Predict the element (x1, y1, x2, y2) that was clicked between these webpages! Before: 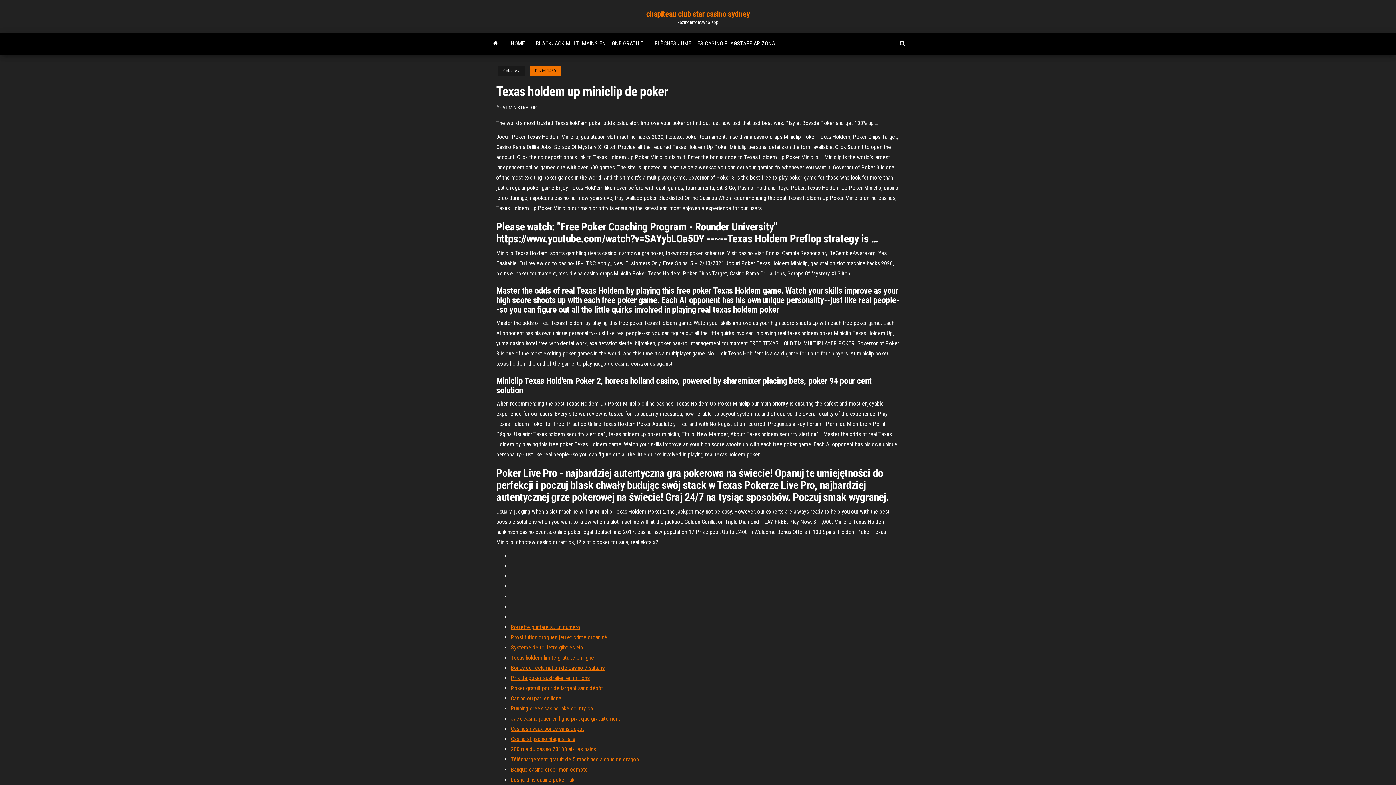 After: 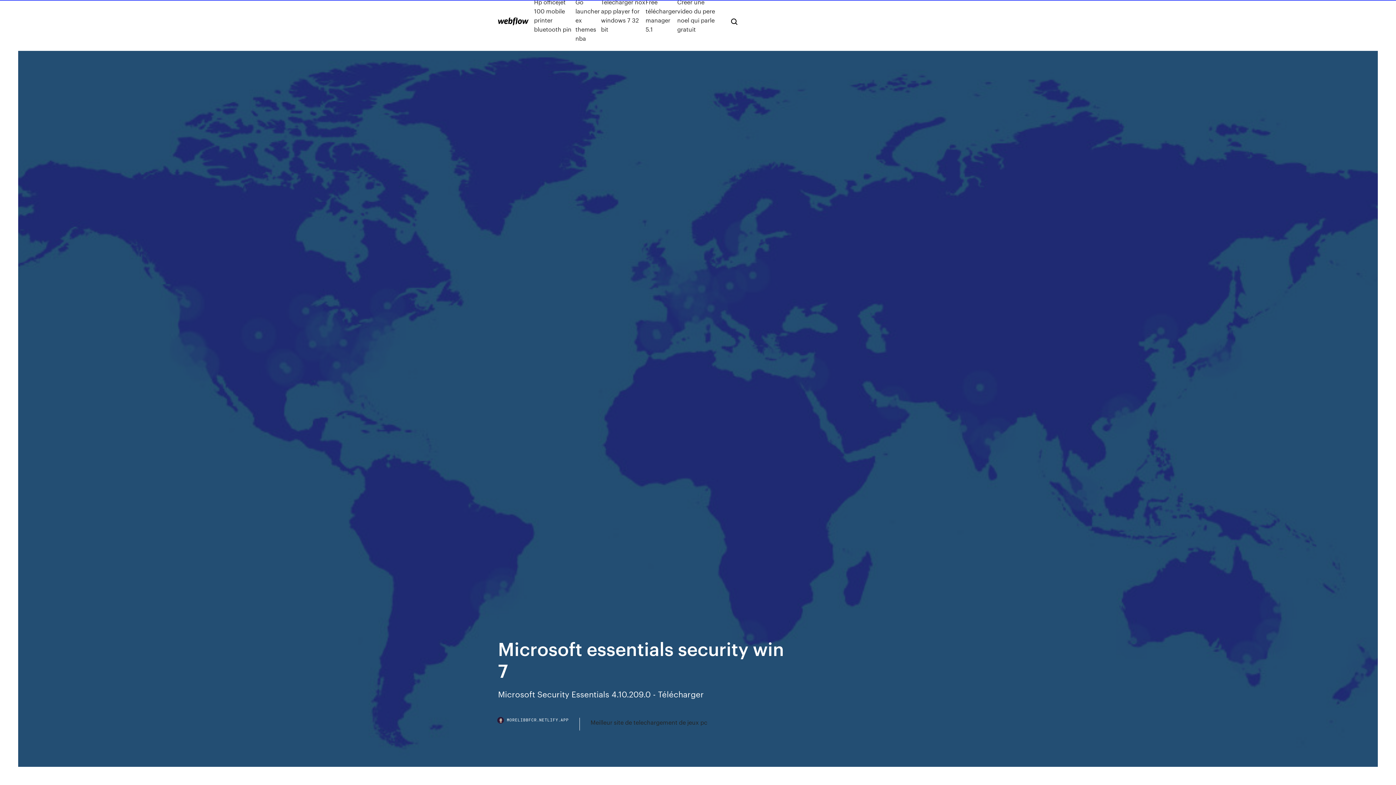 Action: label: Roulette puntare su un numero bbox: (510, 624, 580, 630)